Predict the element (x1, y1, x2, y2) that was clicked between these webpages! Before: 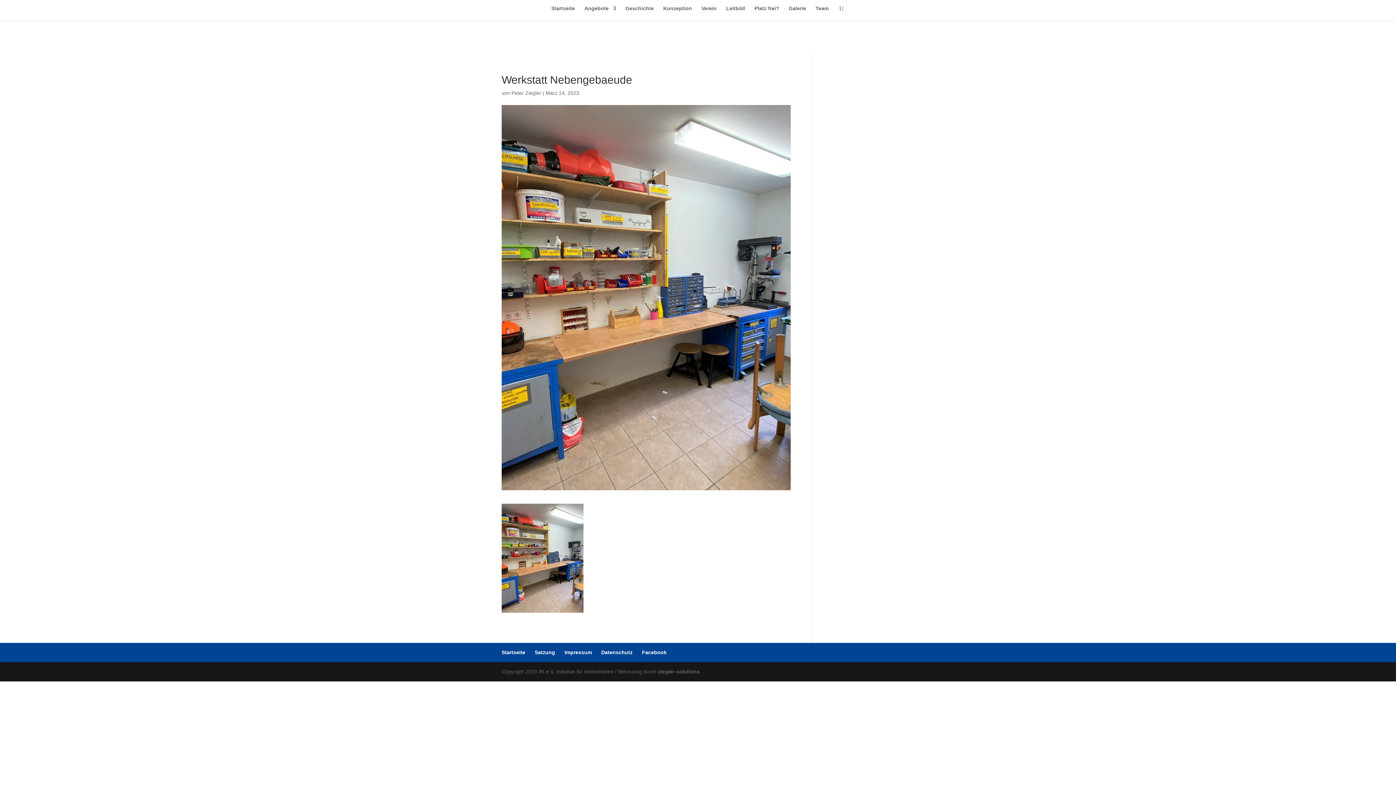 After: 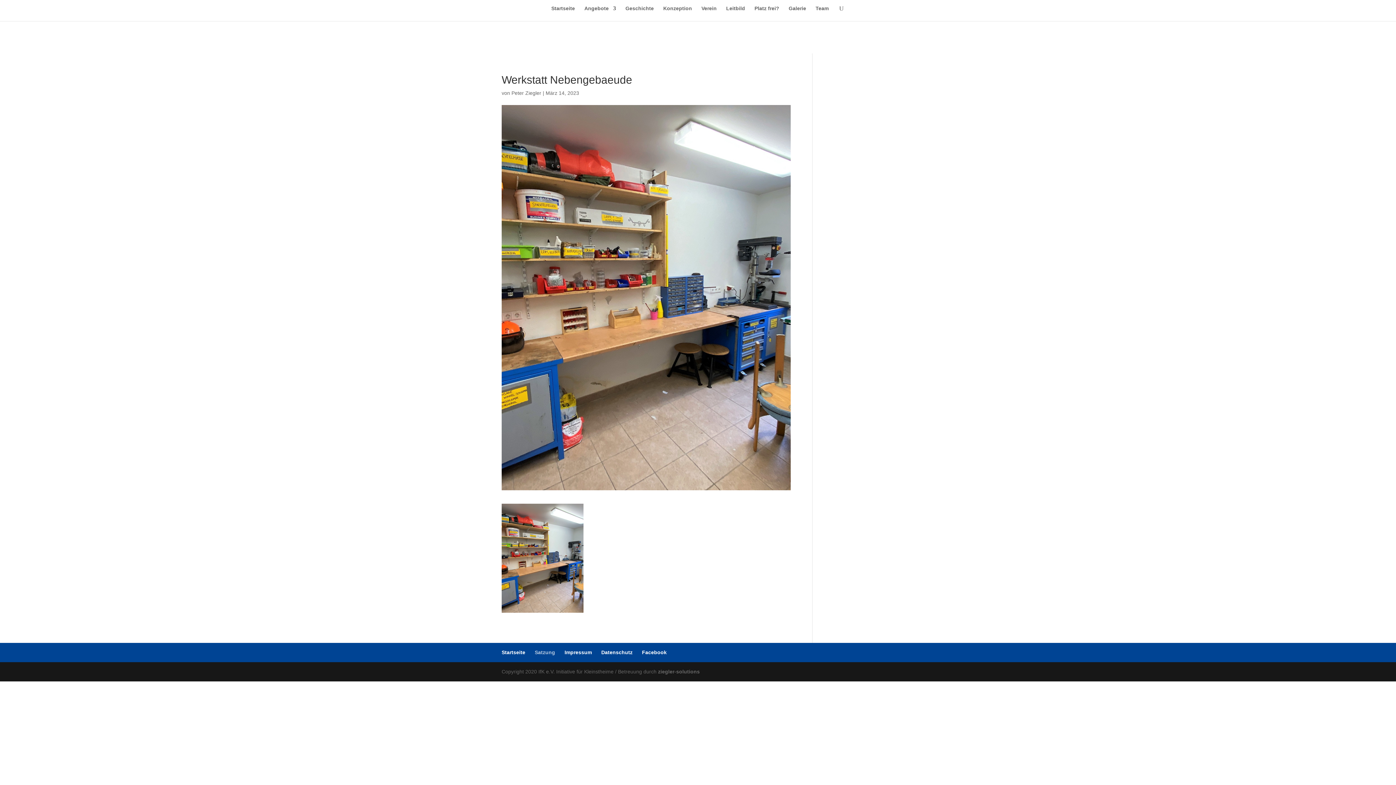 Action: bbox: (534, 649, 555, 655) label: Satzung